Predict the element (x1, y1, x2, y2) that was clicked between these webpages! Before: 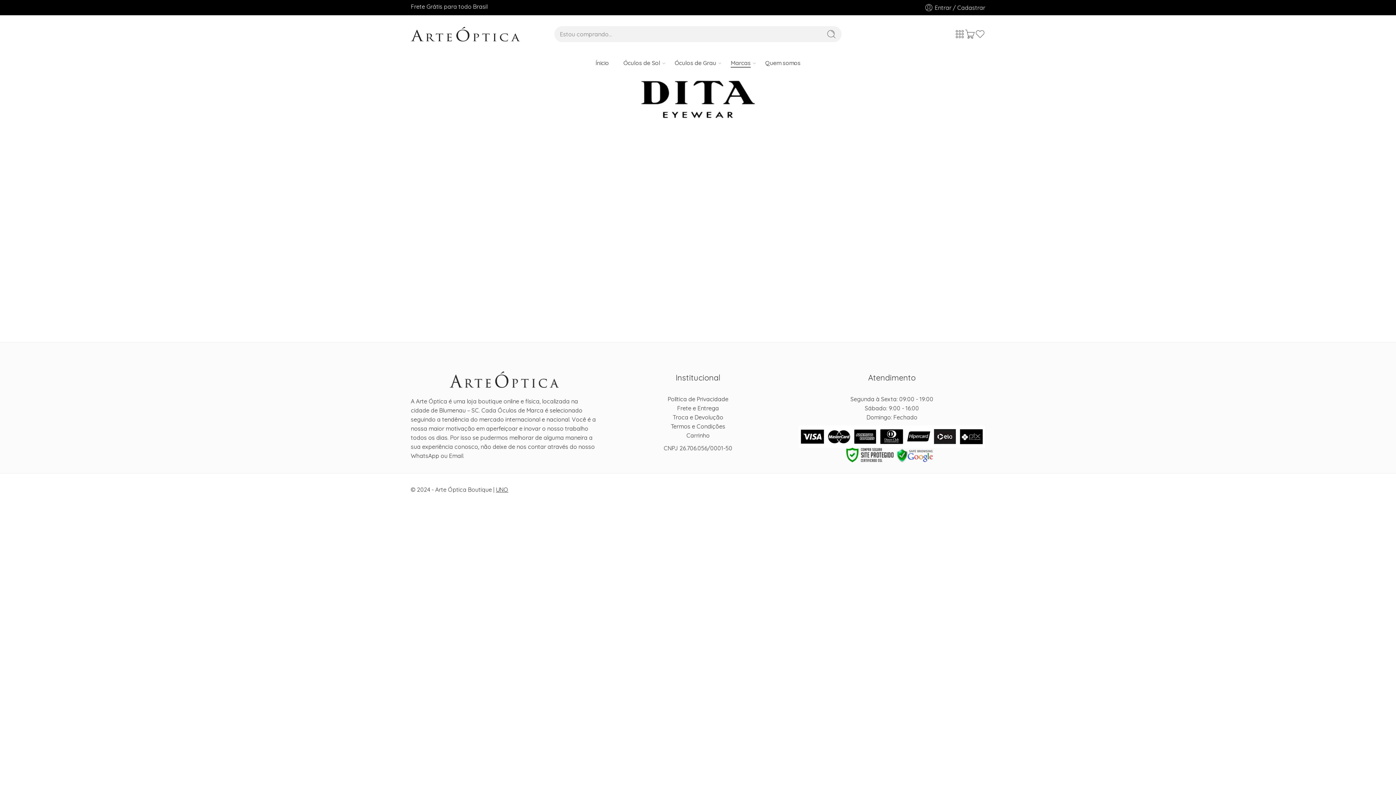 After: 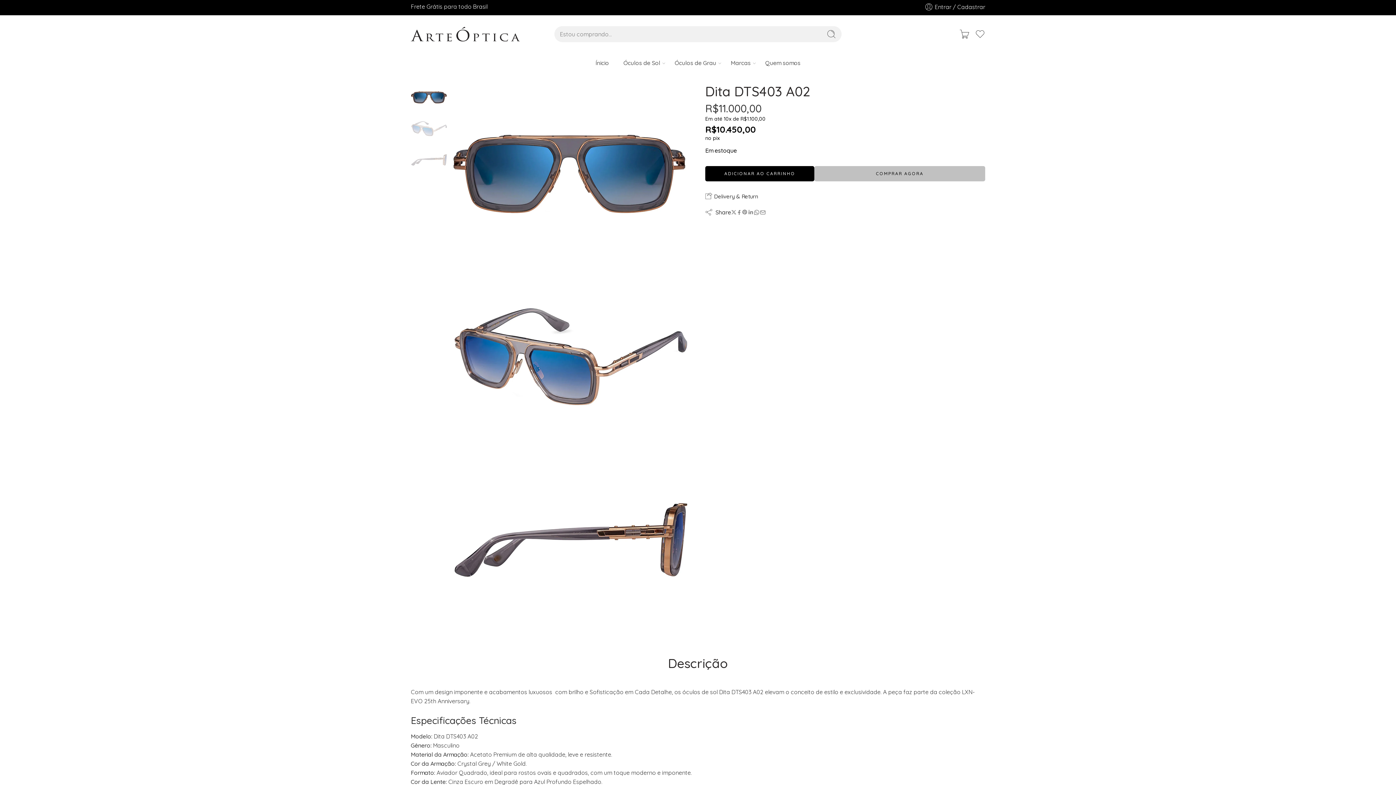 Action: bbox: (560, 211, 639, 225) label: Dita DTS403 A02